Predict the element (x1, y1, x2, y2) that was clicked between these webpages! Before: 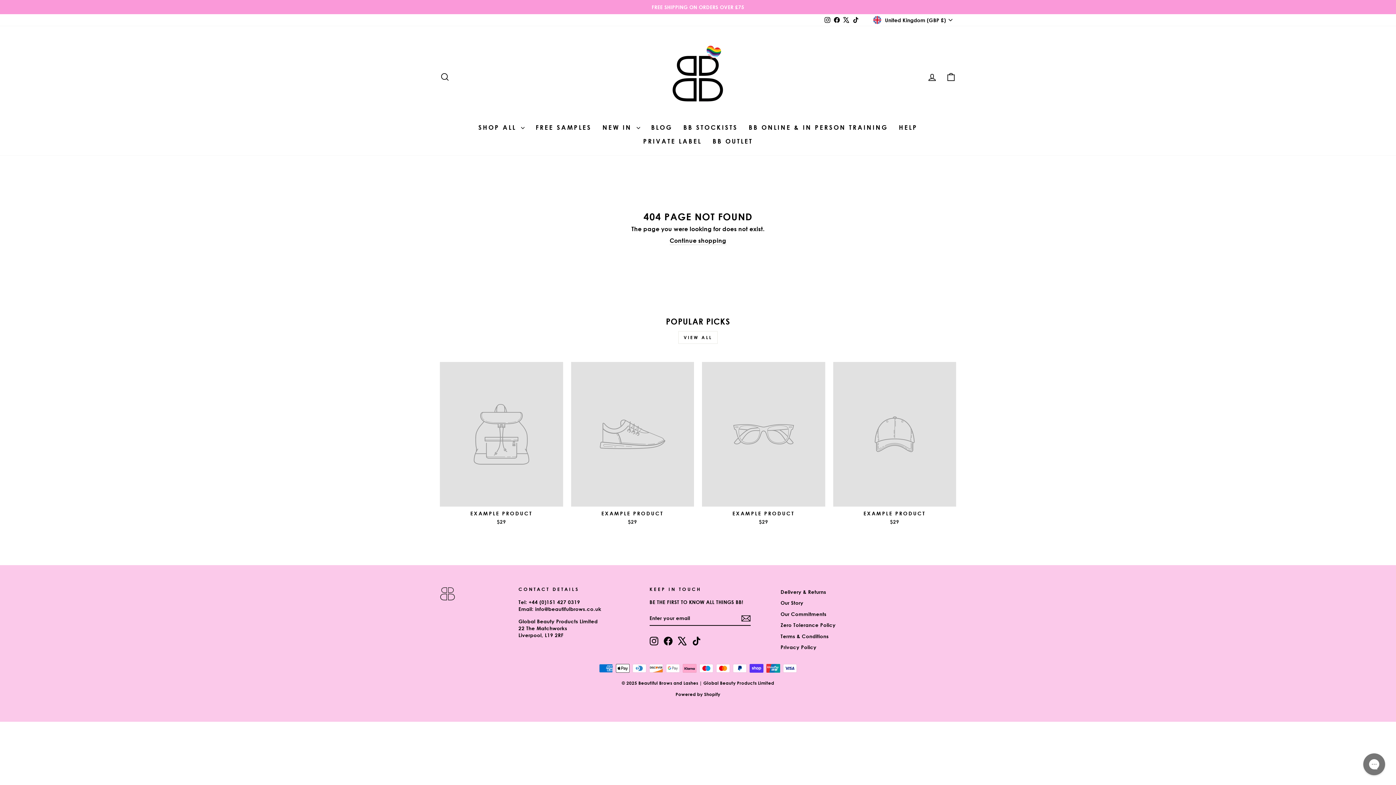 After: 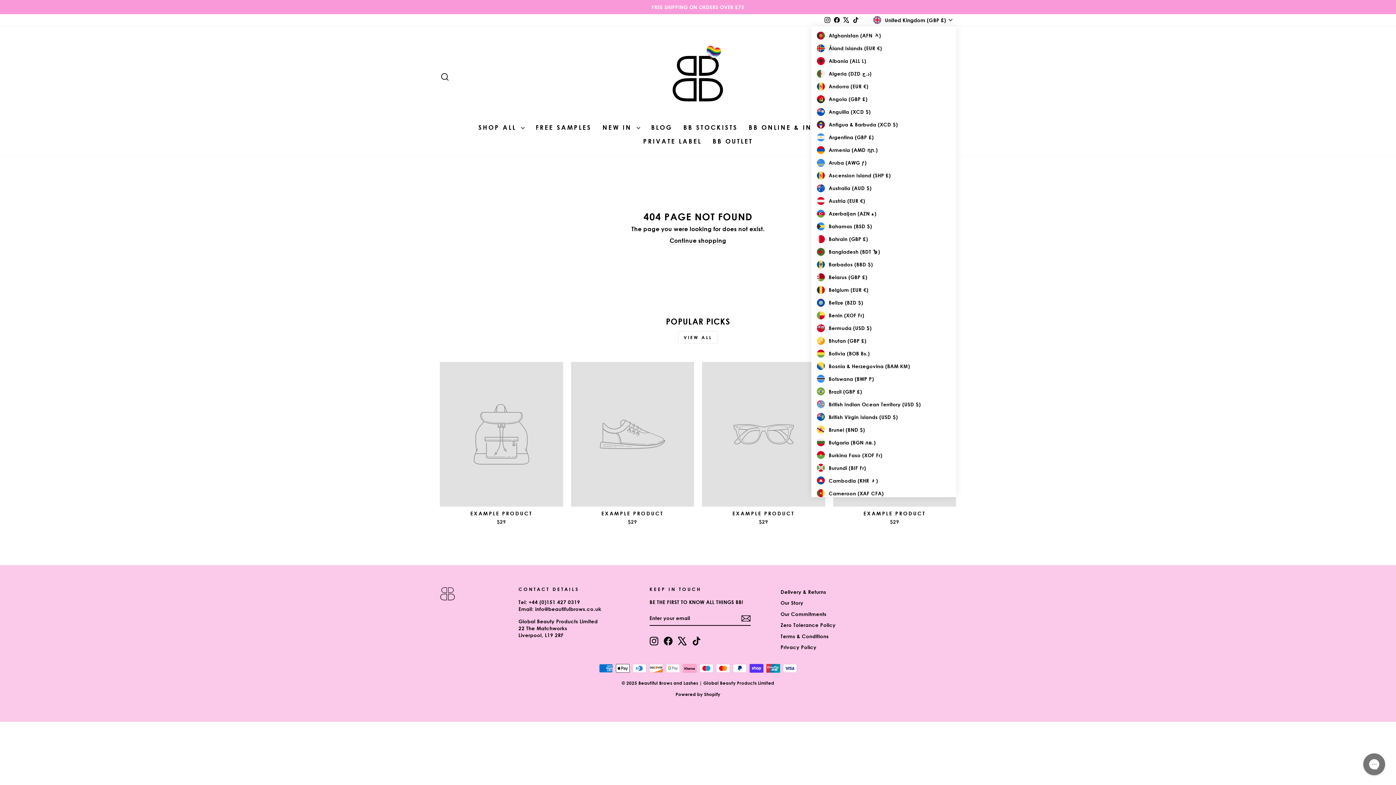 Action: label: United Kingdom (GBP £) bbox: (871, 14, 956, 26)